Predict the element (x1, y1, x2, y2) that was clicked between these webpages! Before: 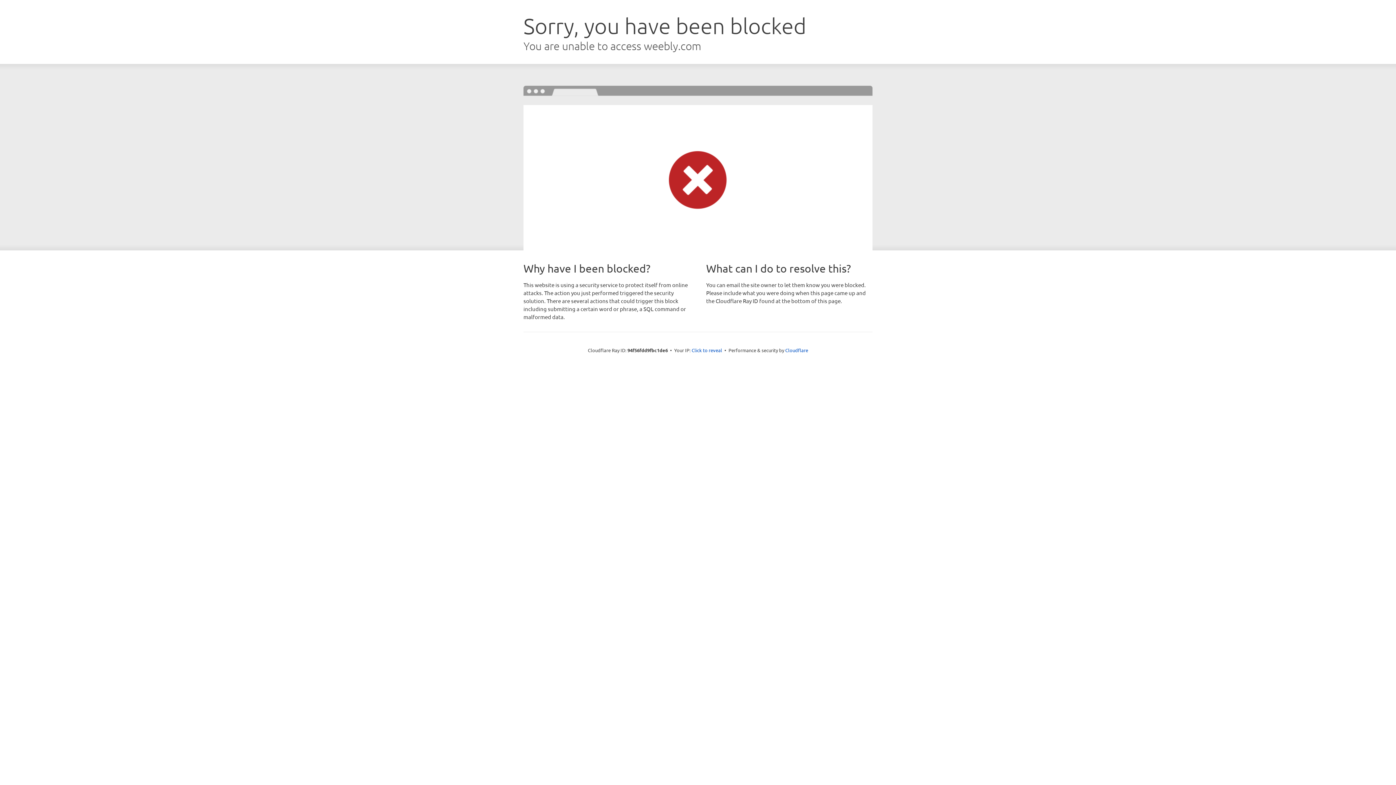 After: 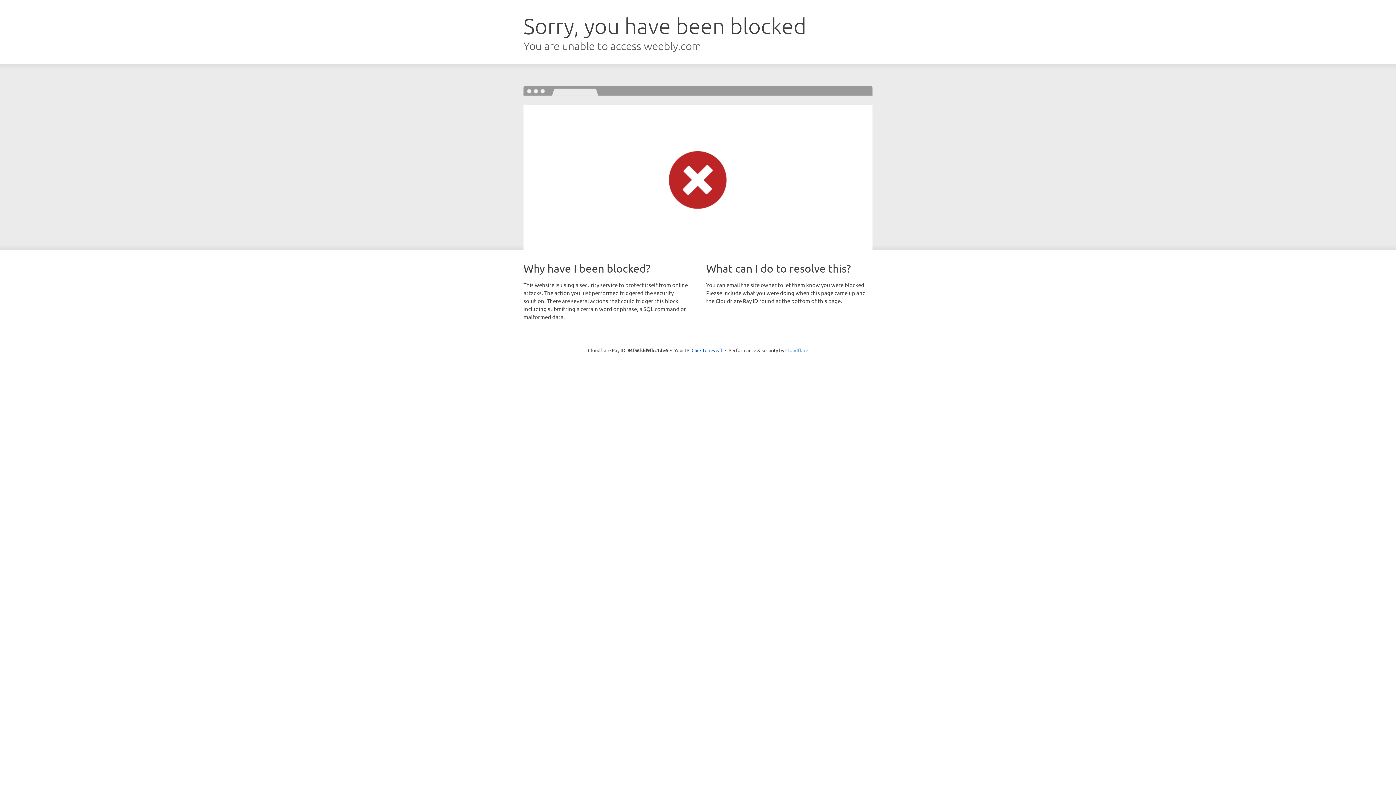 Action: bbox: (785, 347, 808, 353) label: Cloudflare